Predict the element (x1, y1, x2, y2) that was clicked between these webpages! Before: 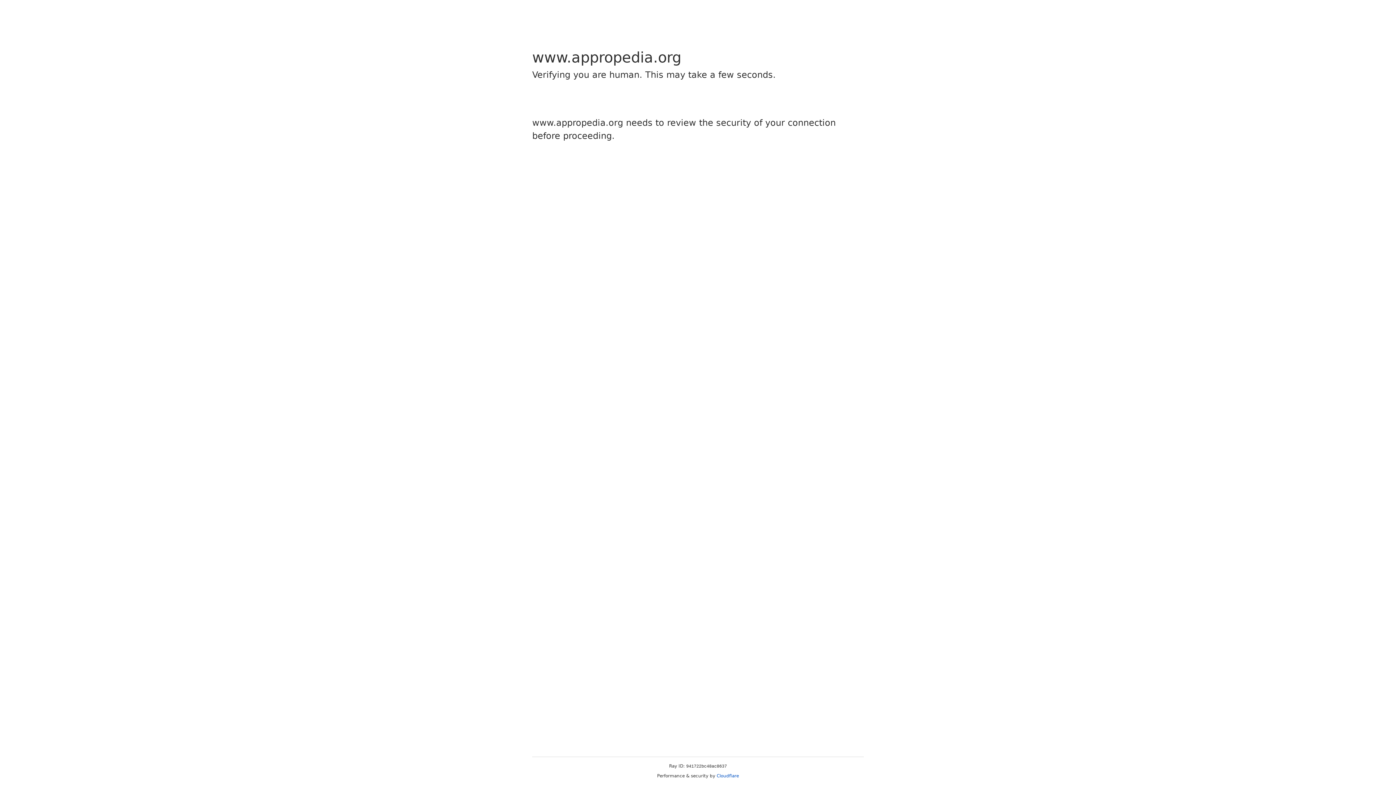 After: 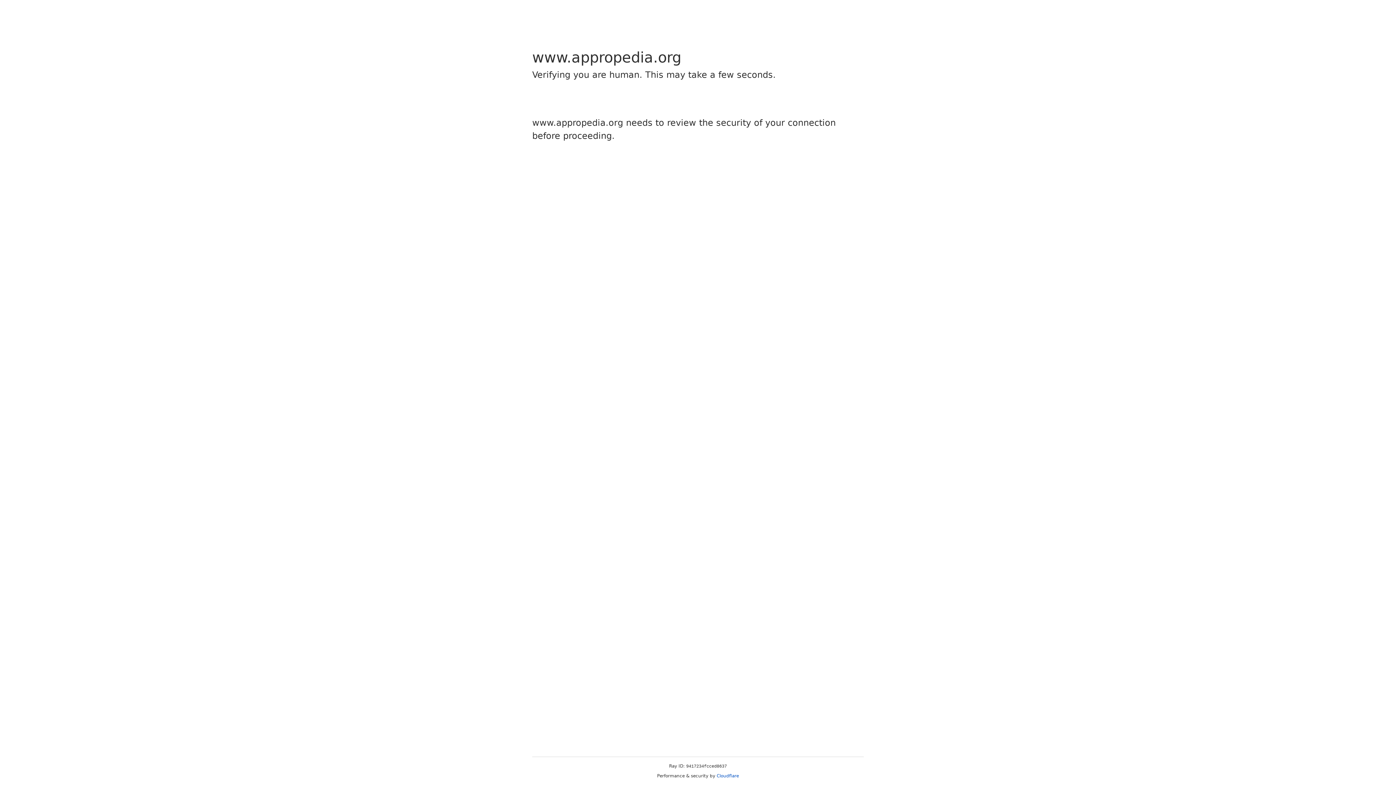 Action: bbox: (716, 773, 739, 778) label: Cloudflare